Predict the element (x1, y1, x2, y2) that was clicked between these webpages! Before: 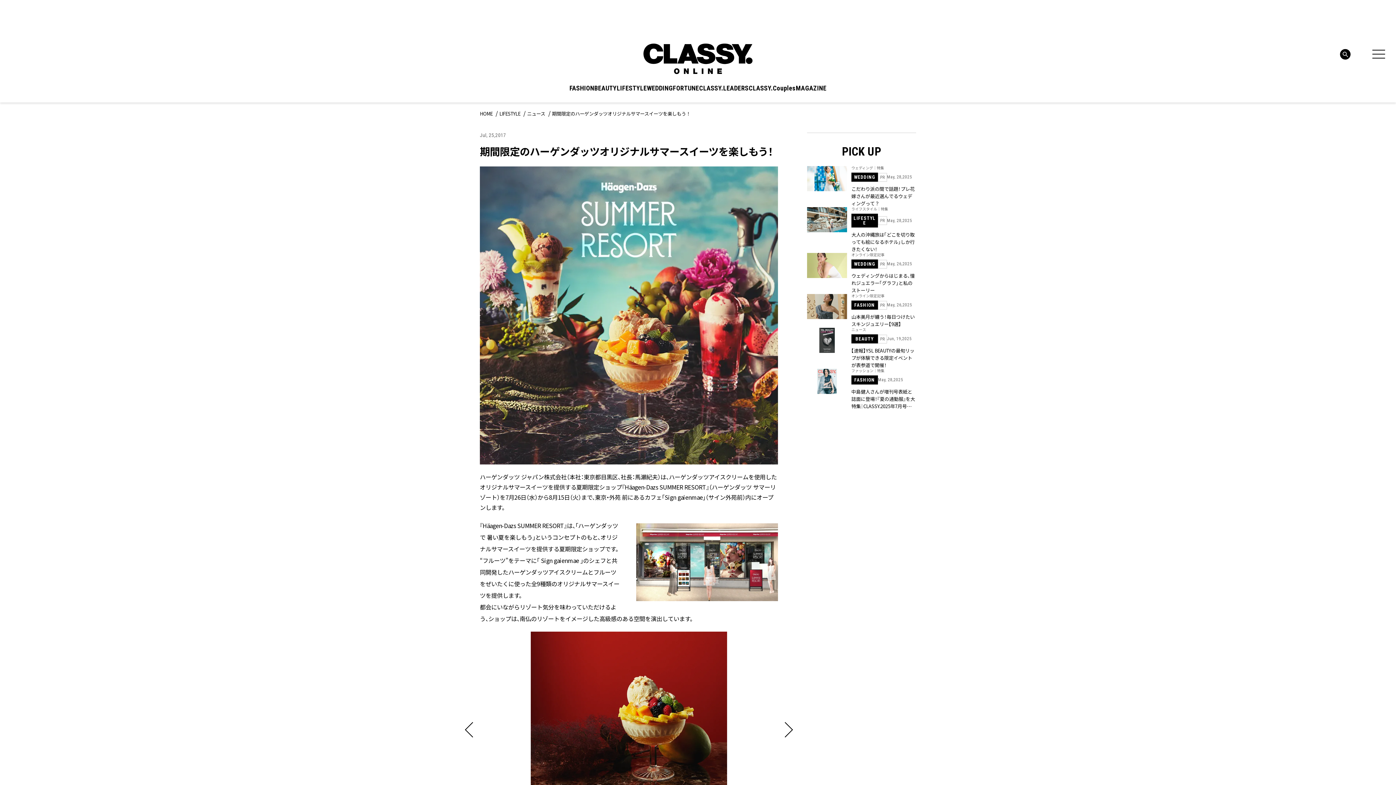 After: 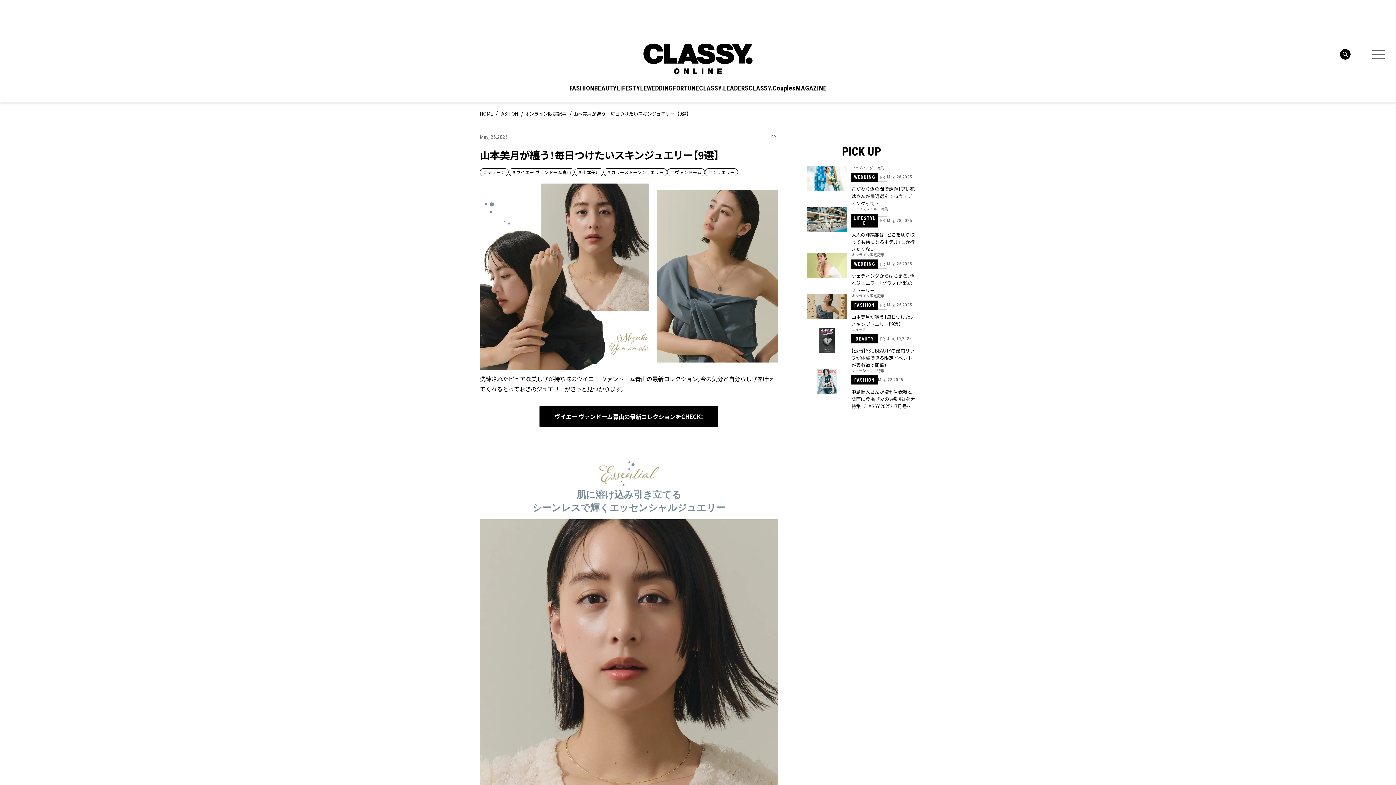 Action: bbox: (807, 294, 916, 328) label: オンライン限定記事
FASHION
PR
May, 26,2025
山本美月が纏う！毎日つけたいスキンジュエリー【9選】